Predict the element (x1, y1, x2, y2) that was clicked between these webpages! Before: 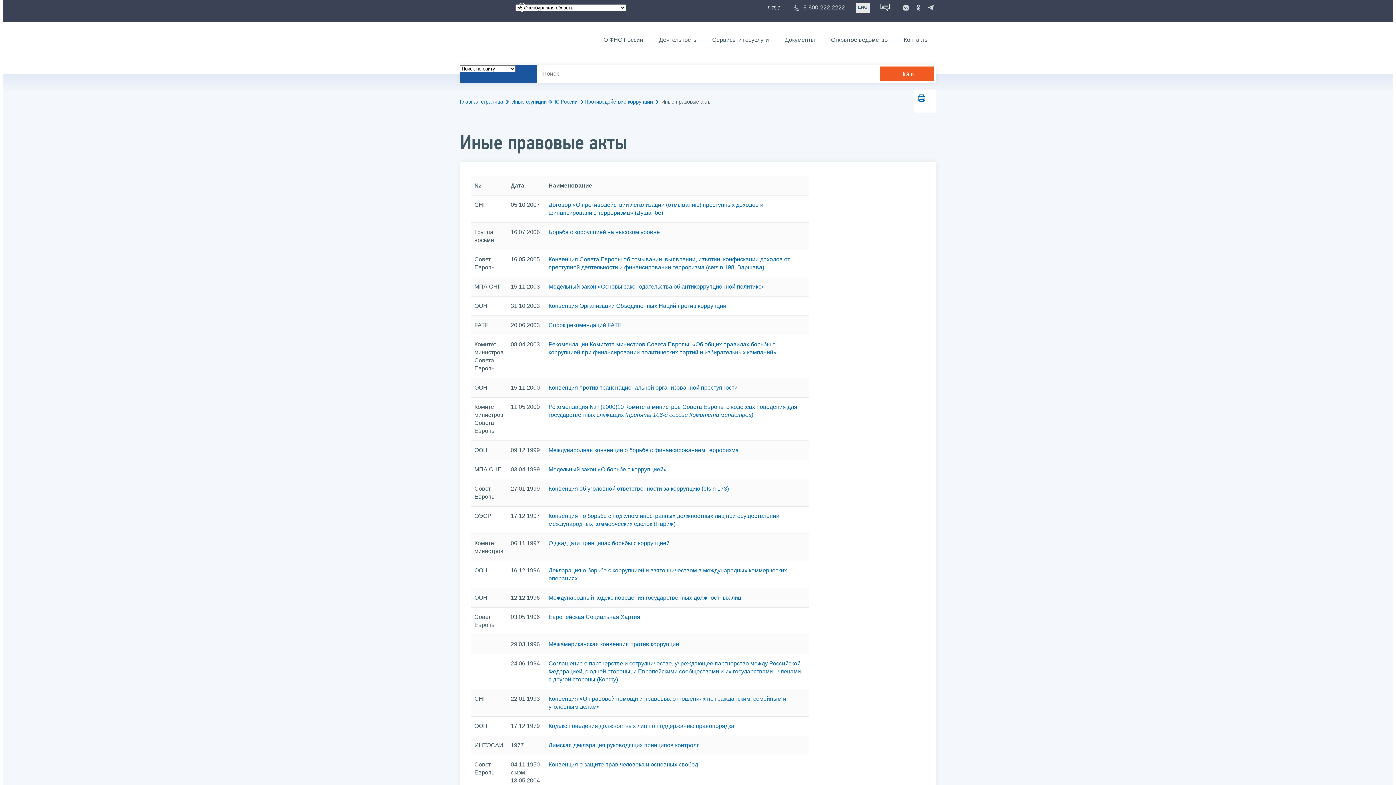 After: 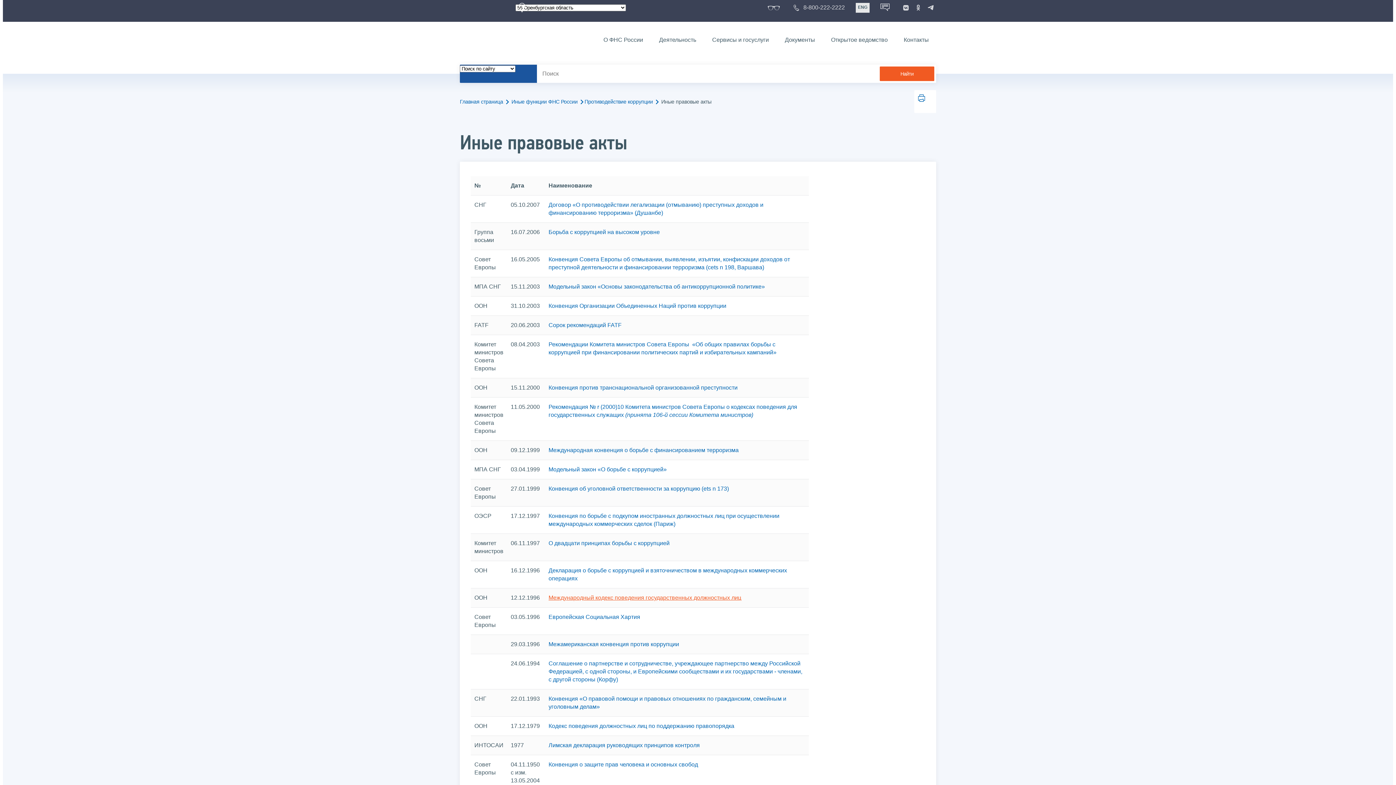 Action: label: Международный кодекс поведения государственных должностных лиц bbox: (548, 594, 741, 600)